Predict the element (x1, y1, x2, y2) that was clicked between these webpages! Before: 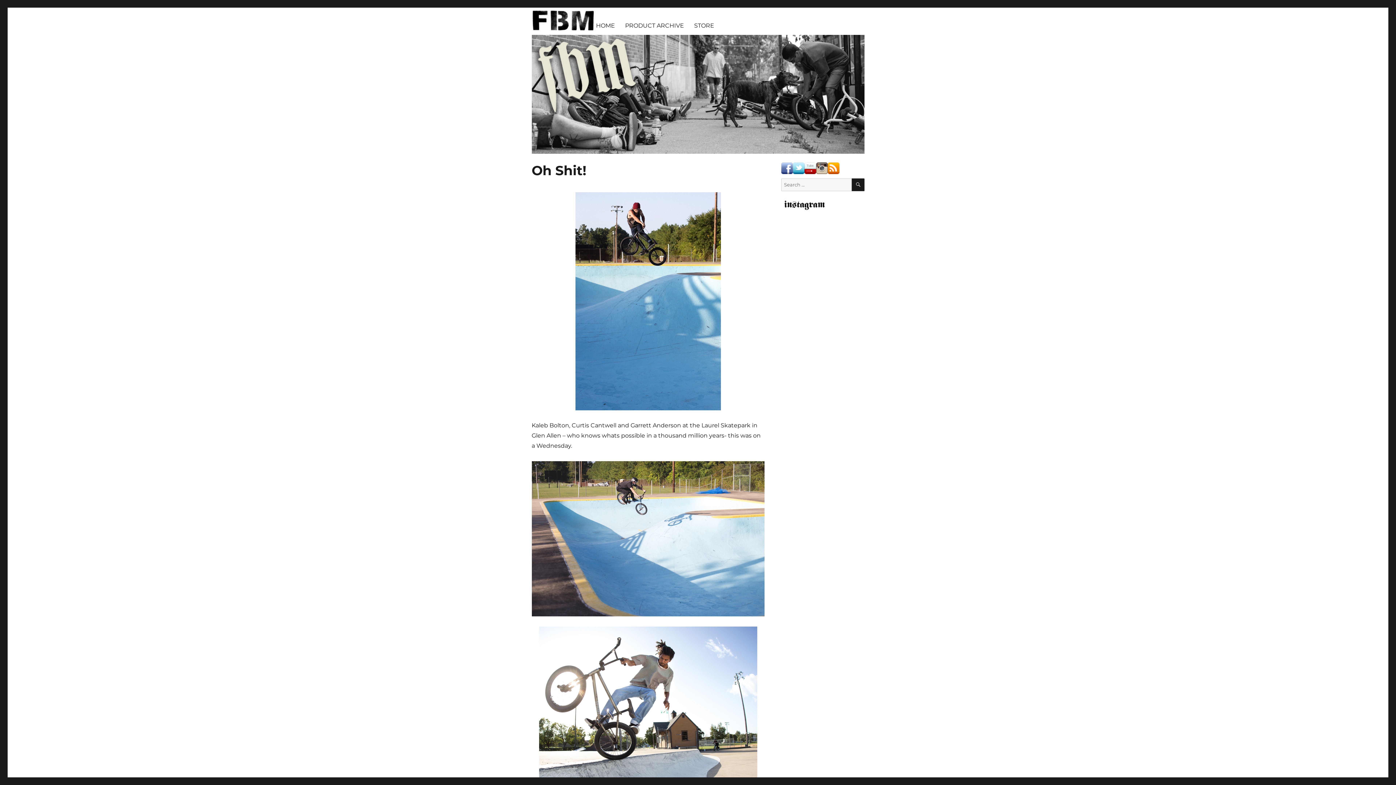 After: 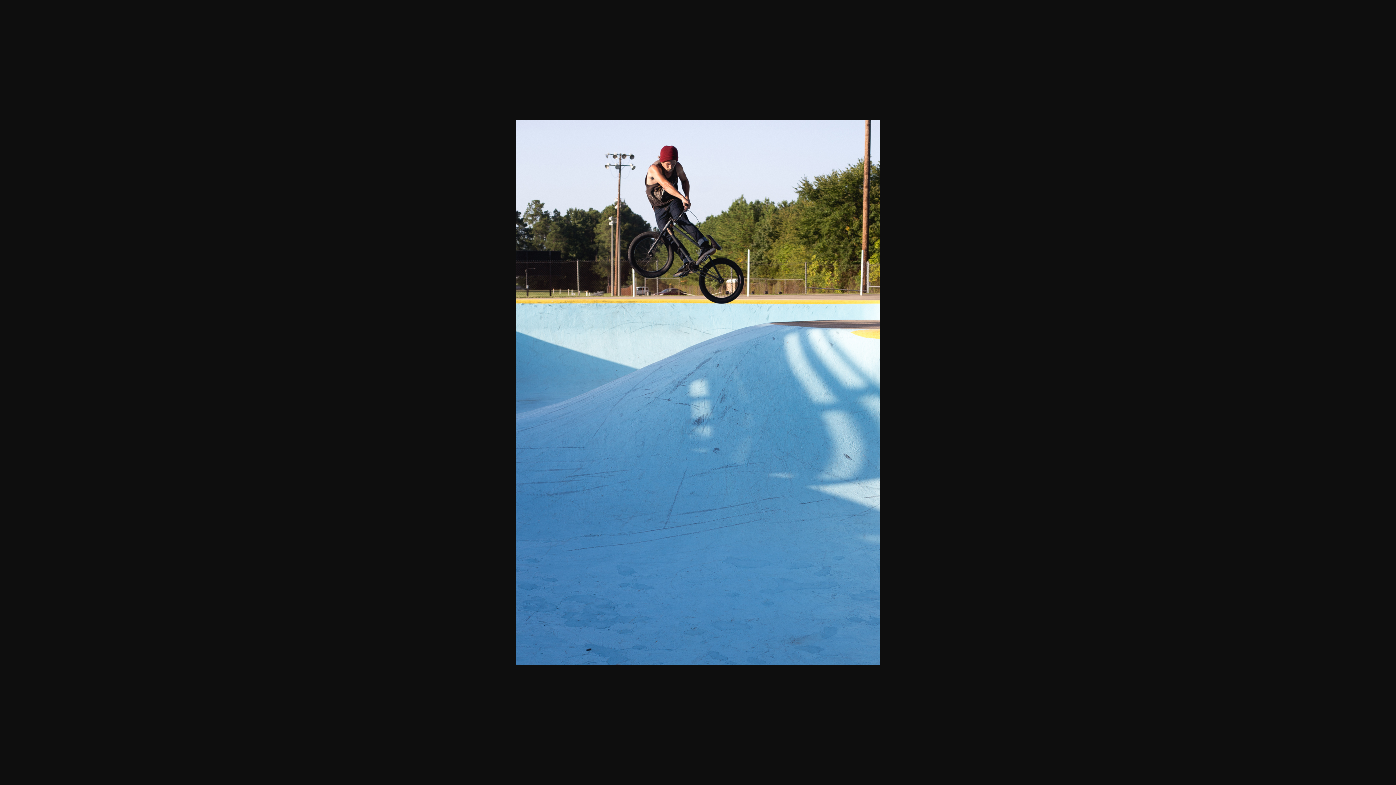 Action: bbox: (531, 192, 764, 410)